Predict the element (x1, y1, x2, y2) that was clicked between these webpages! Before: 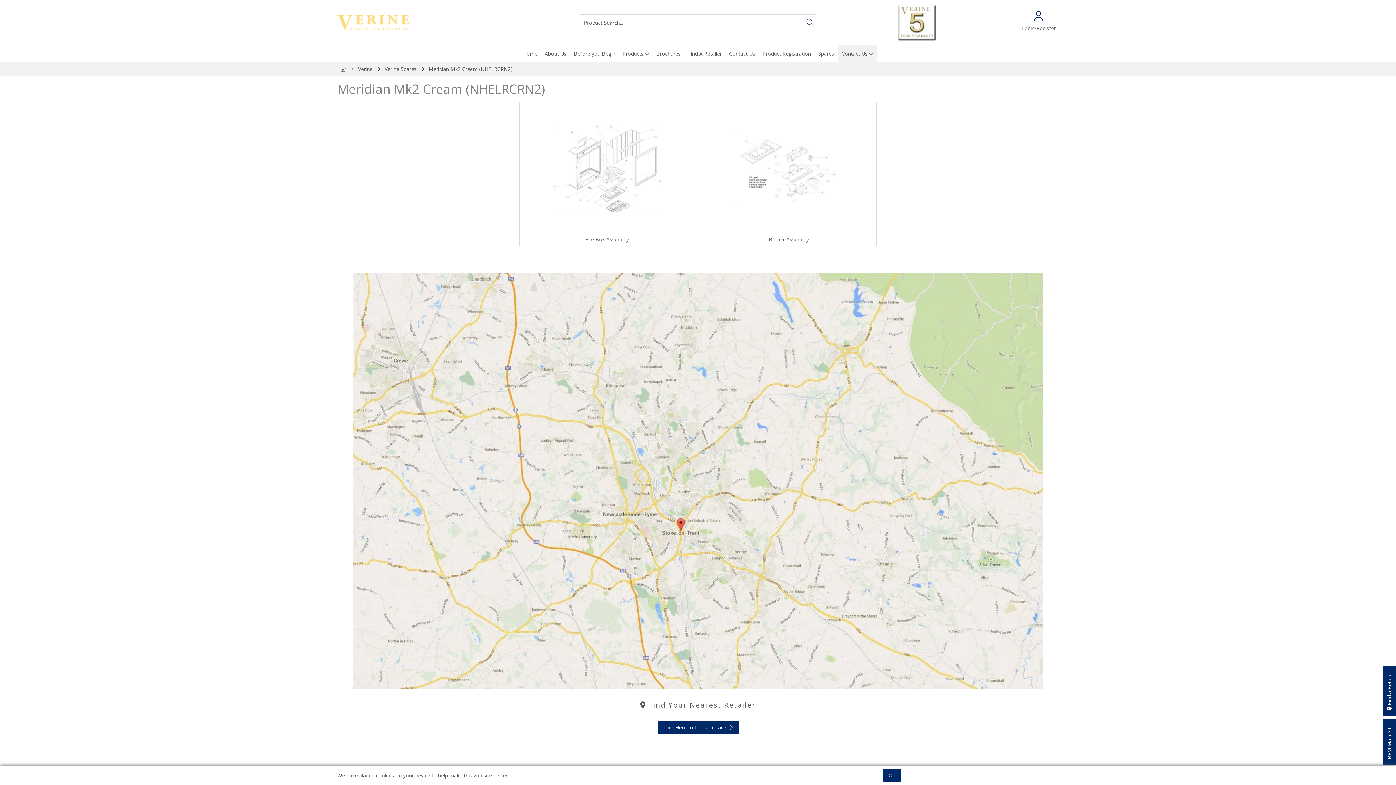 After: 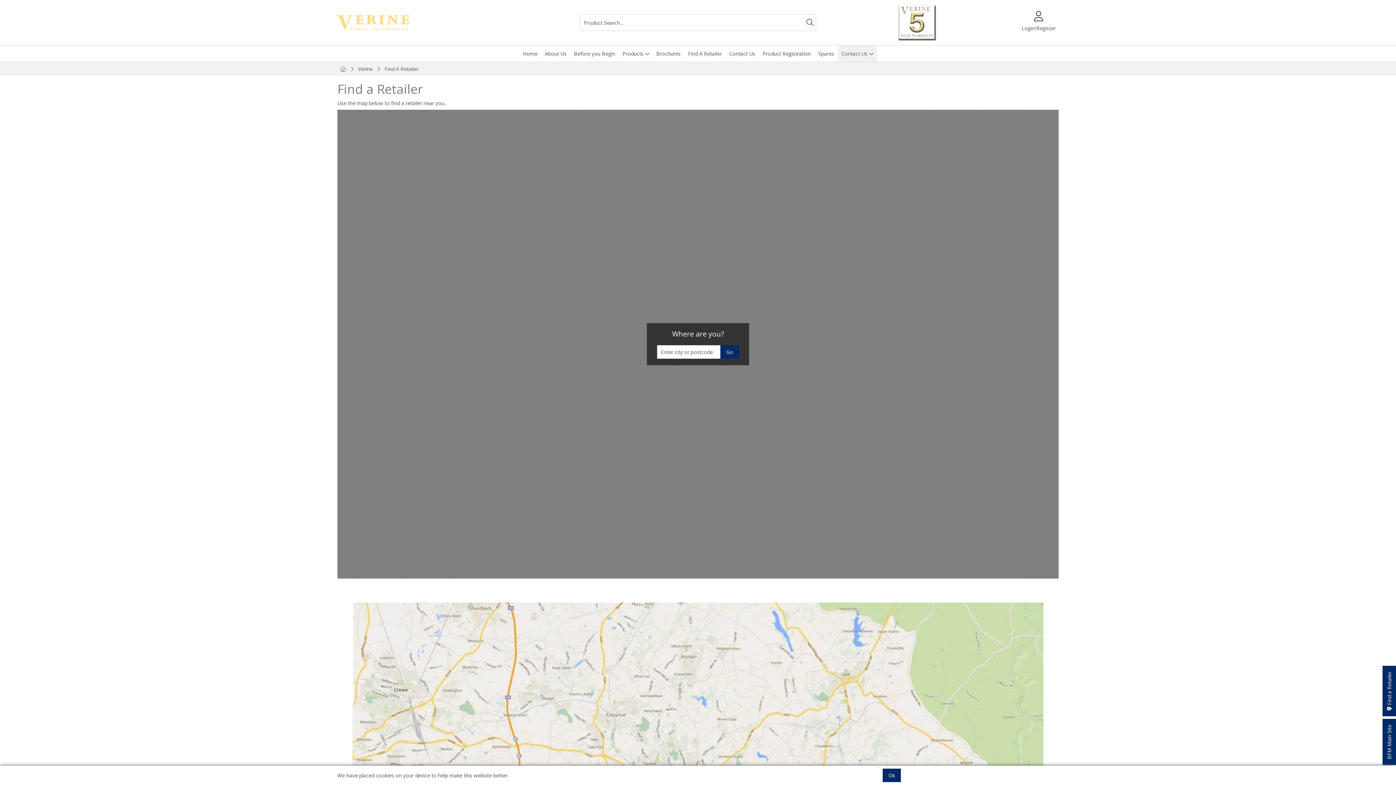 Action: label: Find A Retailer bbox: (684, 45, 725, 61)